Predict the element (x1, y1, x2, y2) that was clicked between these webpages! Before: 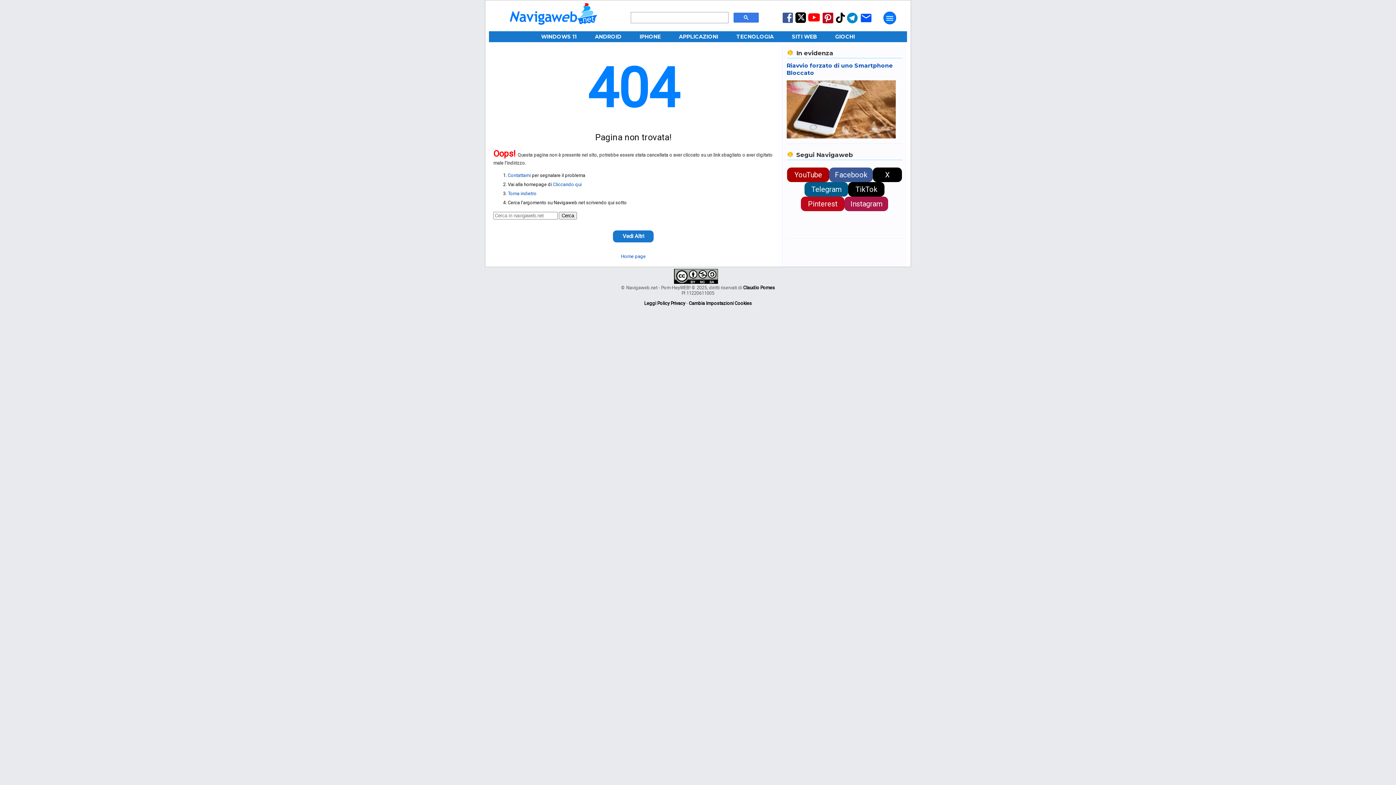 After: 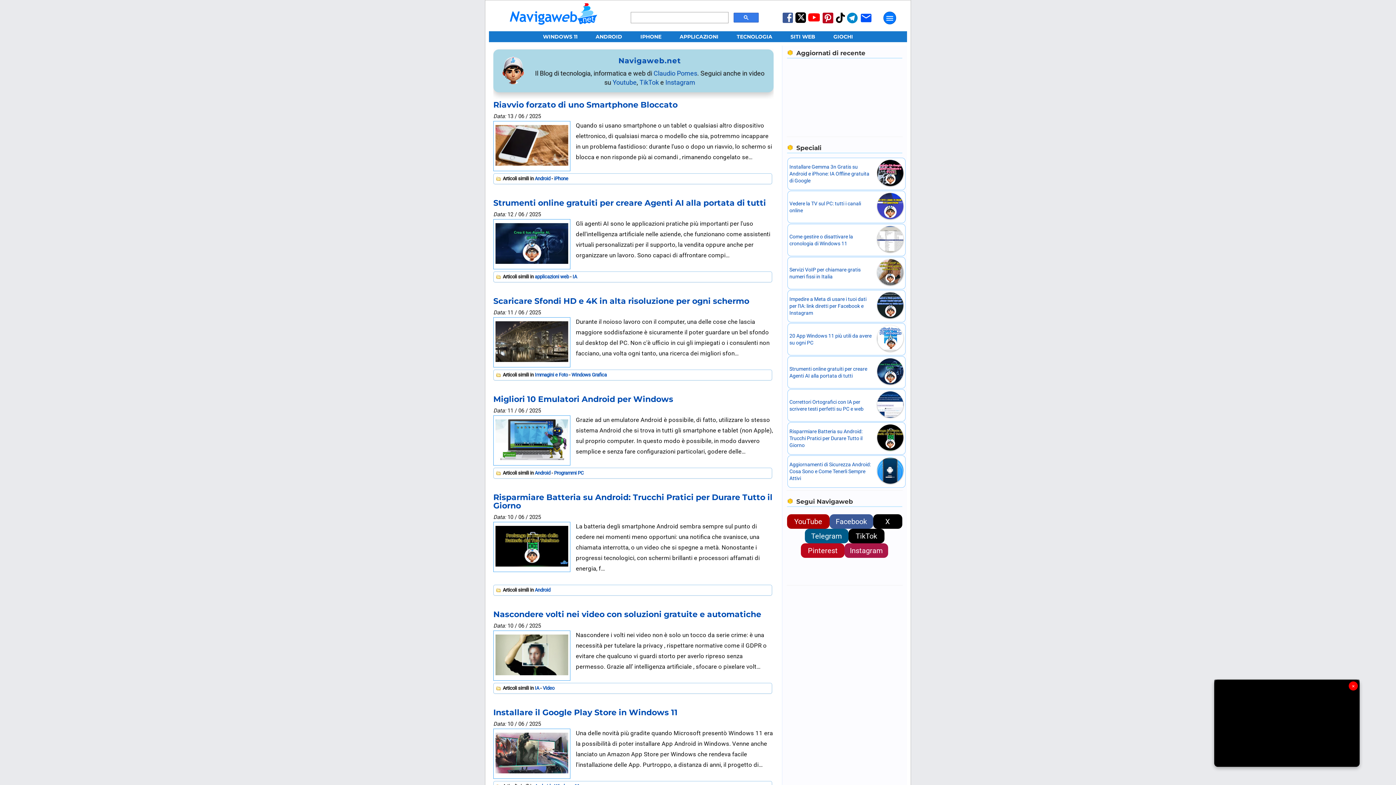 Action: bbox: (507, 25, 598, 30)